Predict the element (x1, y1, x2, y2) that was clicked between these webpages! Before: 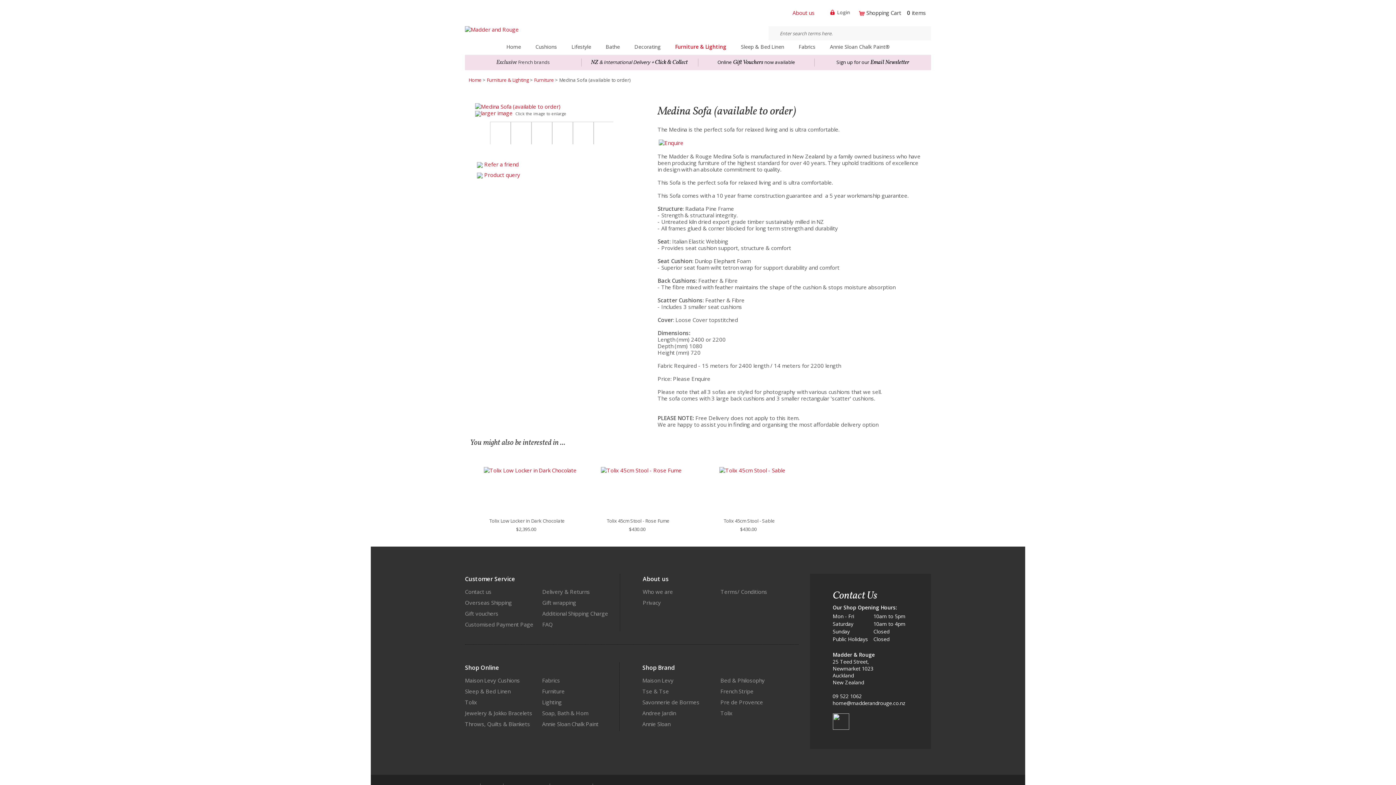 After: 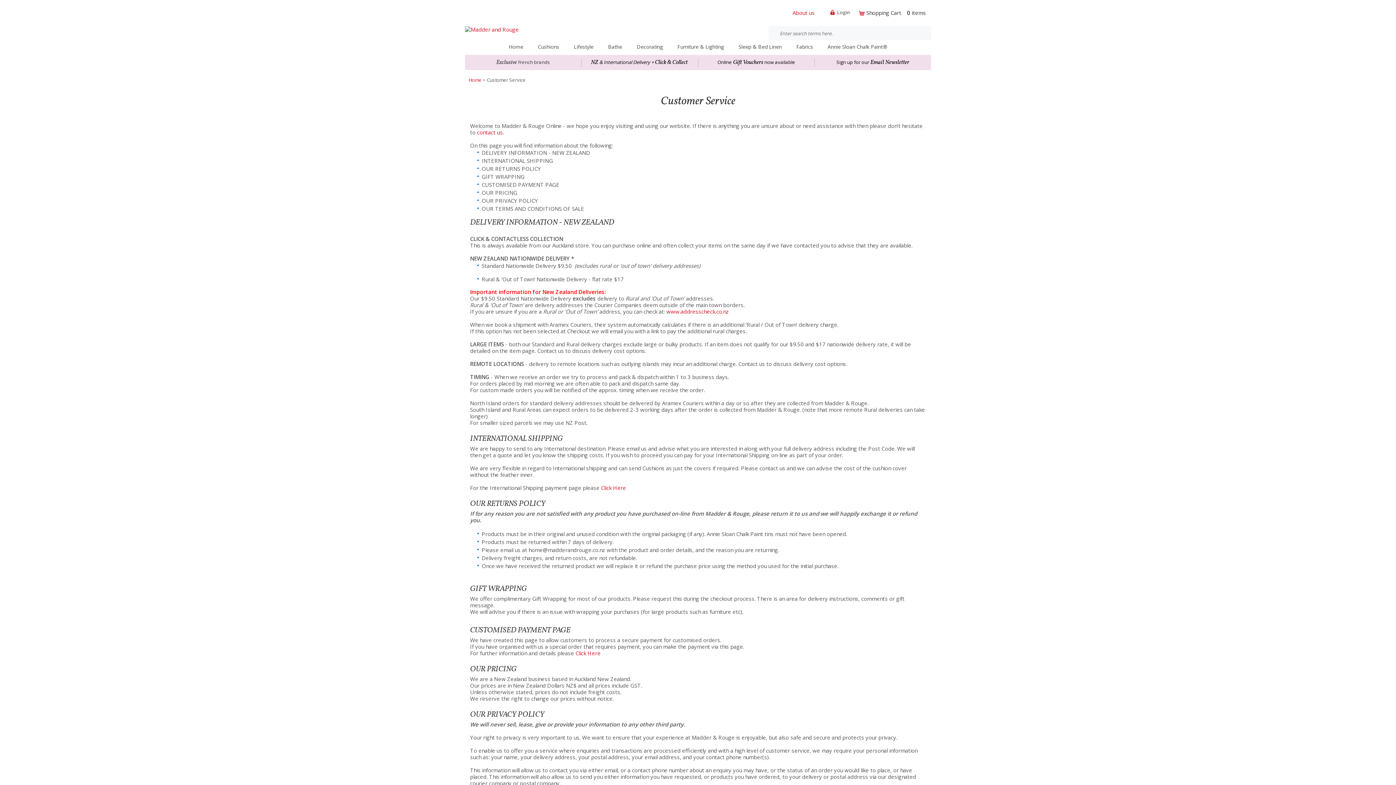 Action: label: Terms/ Conditions bbox: (720, 588, 767, 595)